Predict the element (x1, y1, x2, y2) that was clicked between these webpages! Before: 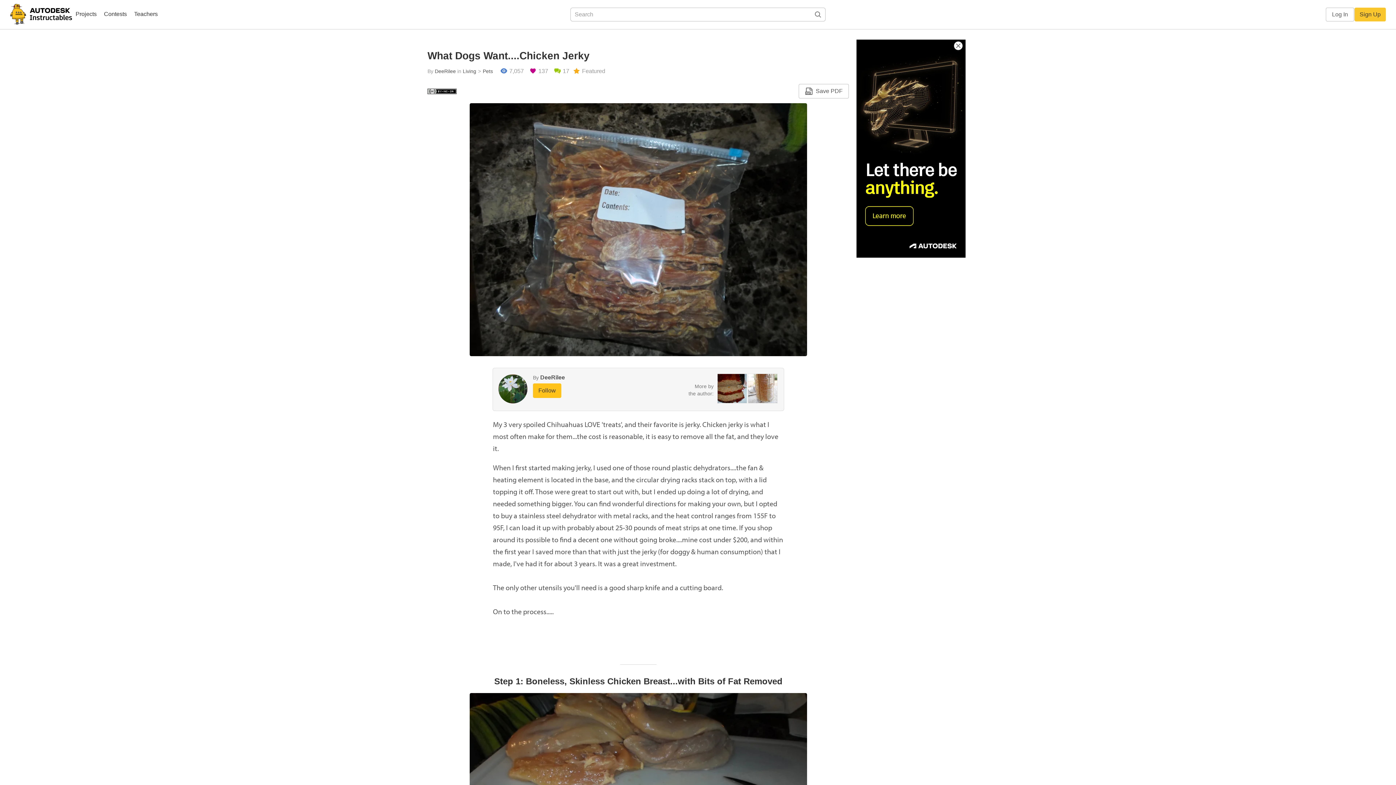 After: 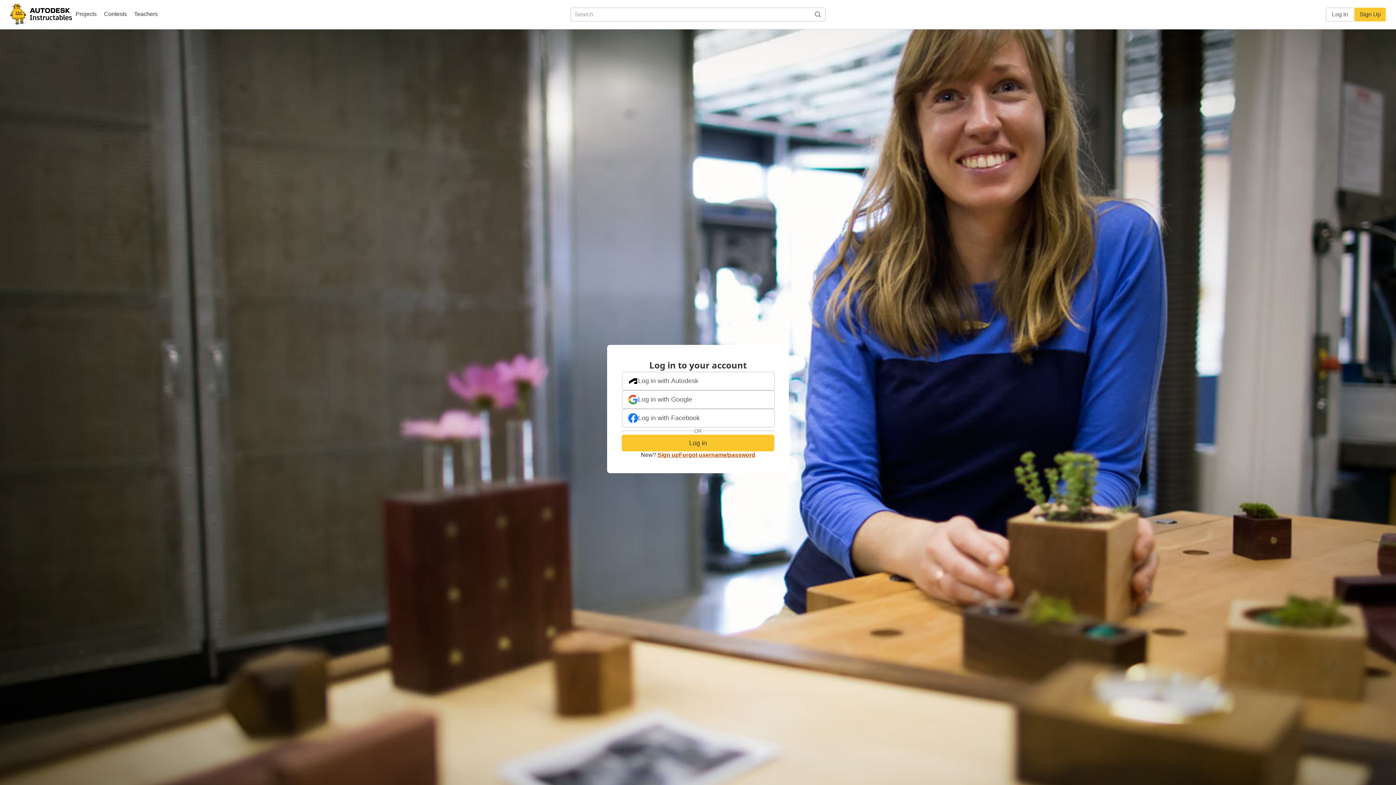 Action: bbox: (1326, 7, 1354, 21) label: Log In